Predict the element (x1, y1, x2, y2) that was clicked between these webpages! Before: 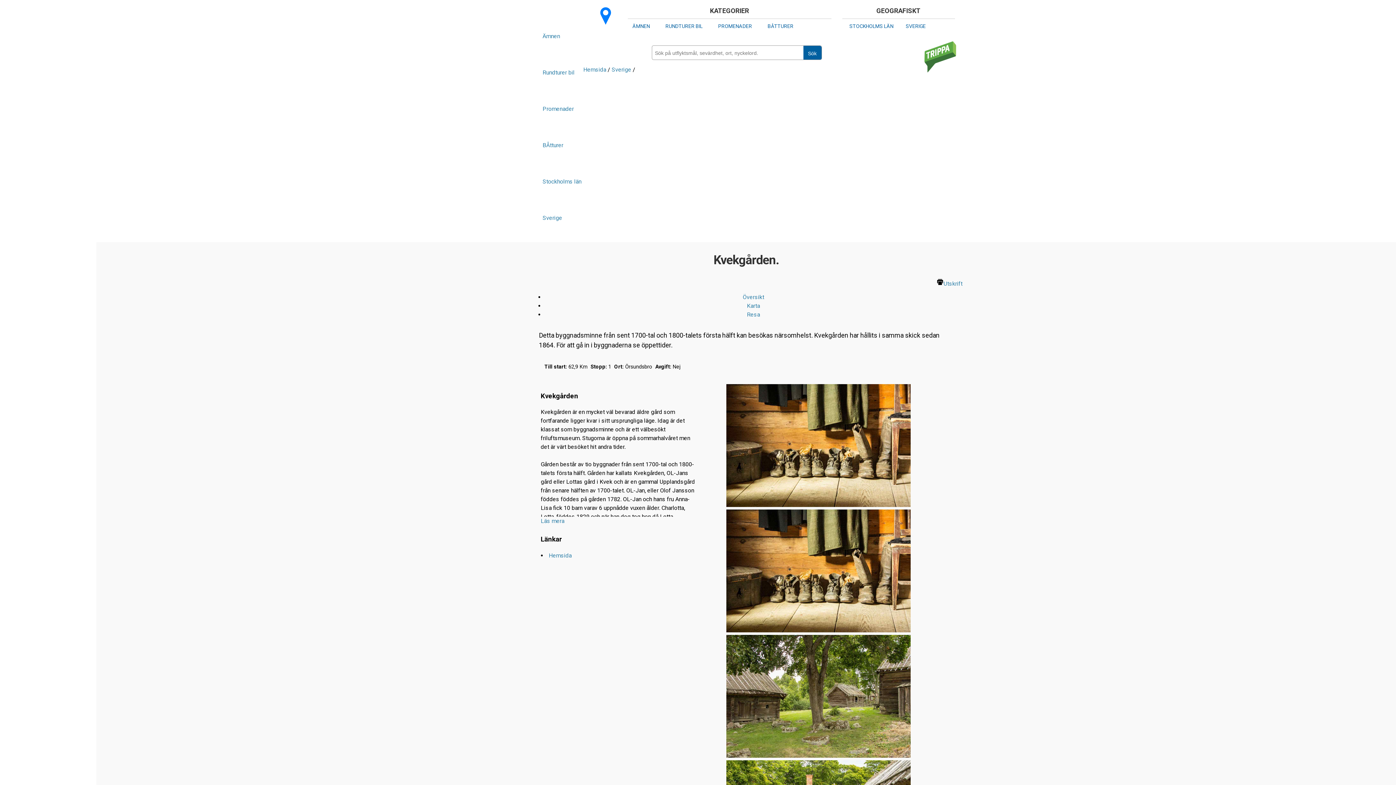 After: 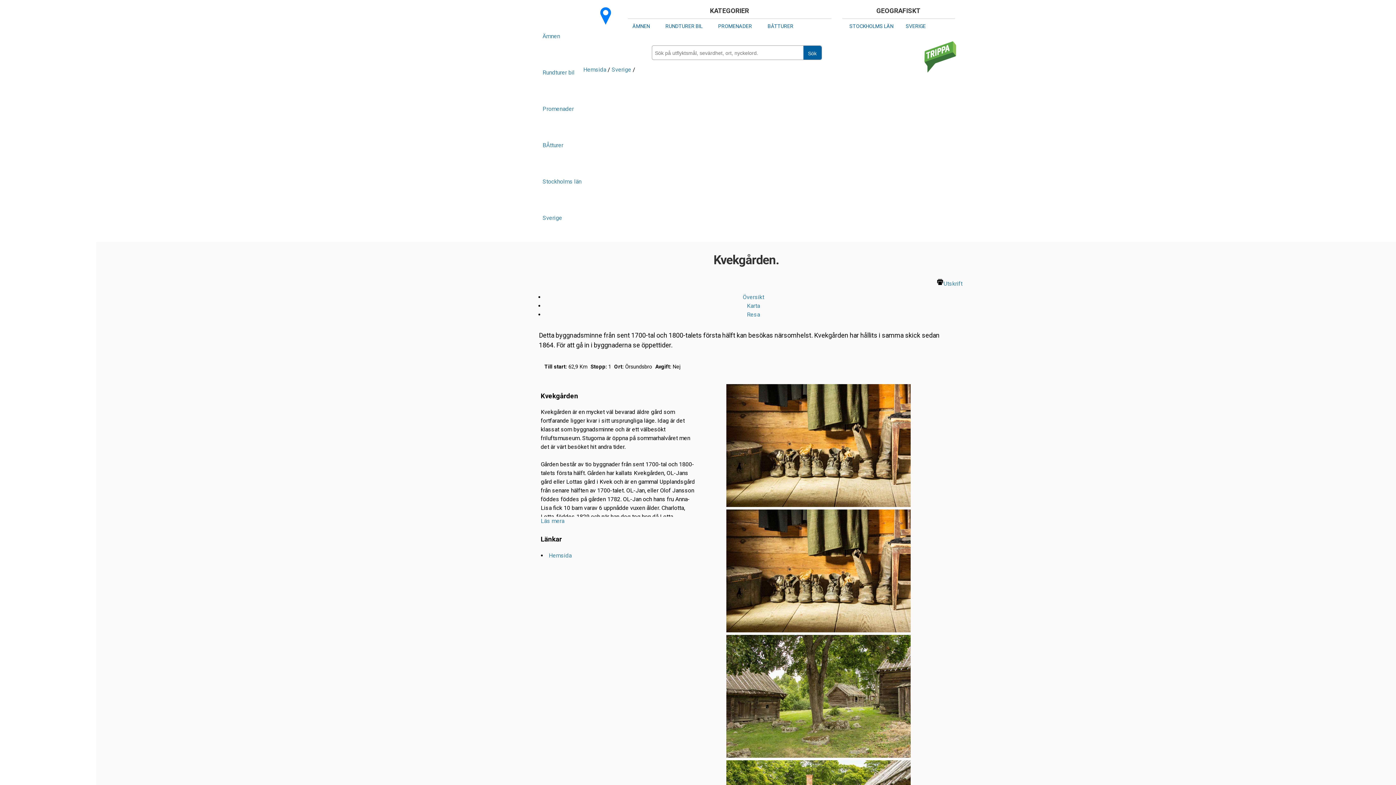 Action: label: Läs mera bbox: (540, 517, 564, 524)